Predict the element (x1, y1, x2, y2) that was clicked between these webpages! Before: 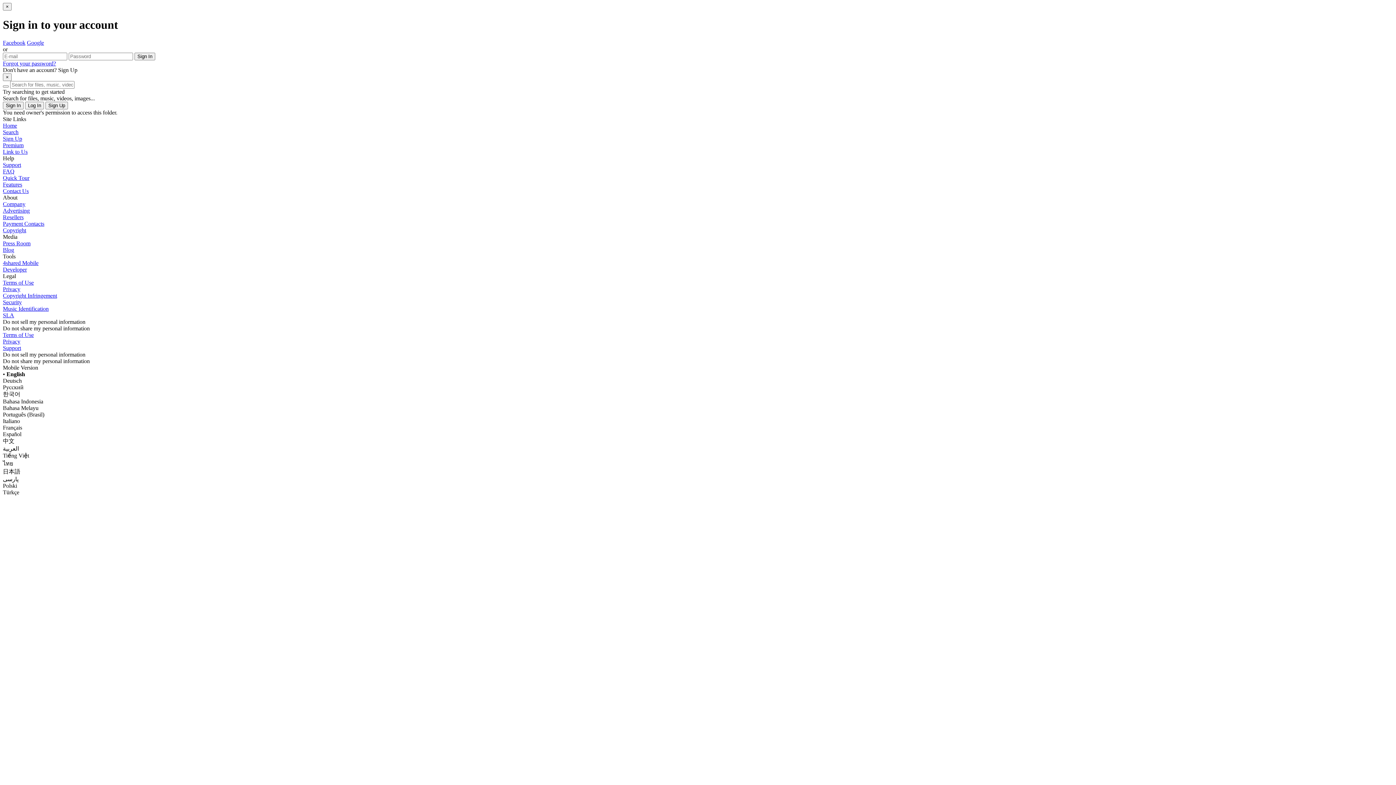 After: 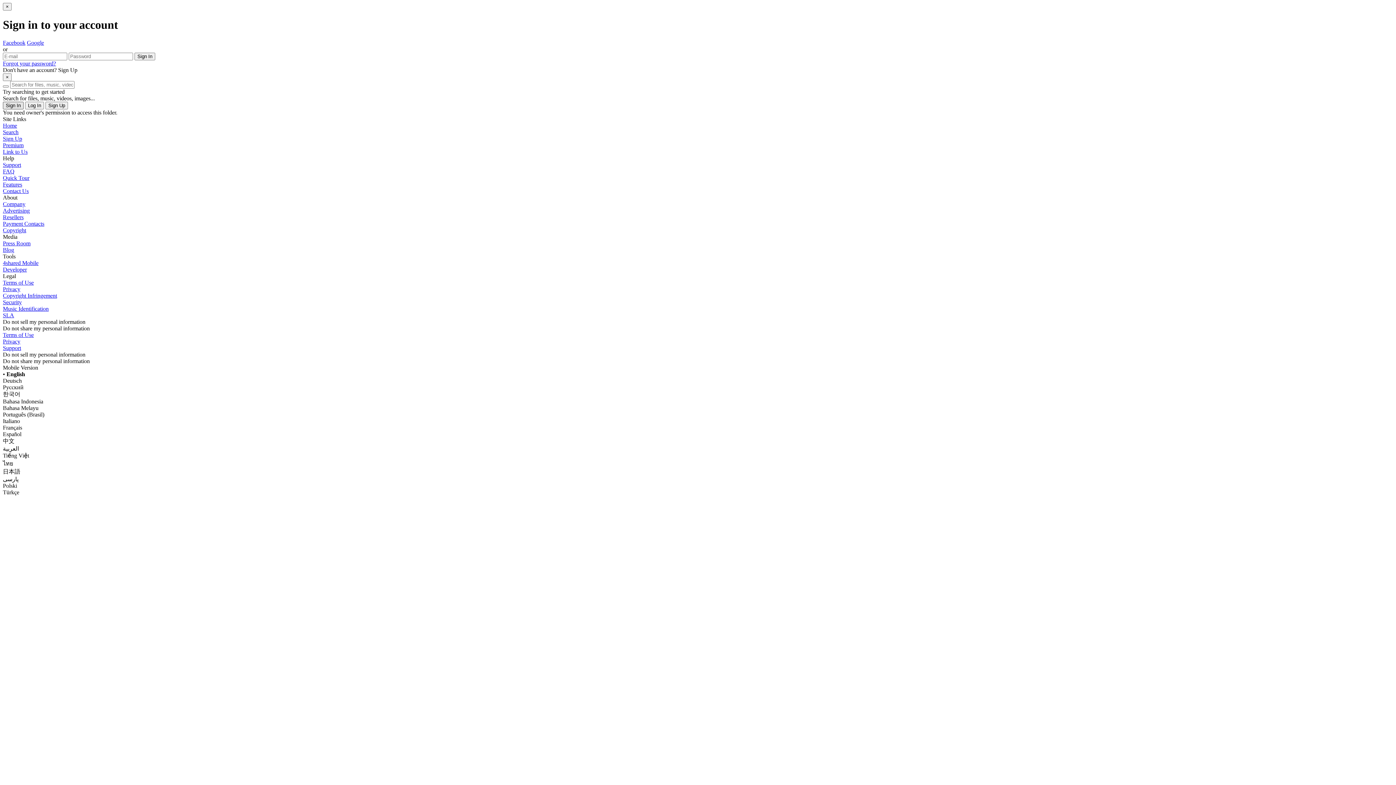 Action: bbox: (2, 101, 23, 109) label: Sign In